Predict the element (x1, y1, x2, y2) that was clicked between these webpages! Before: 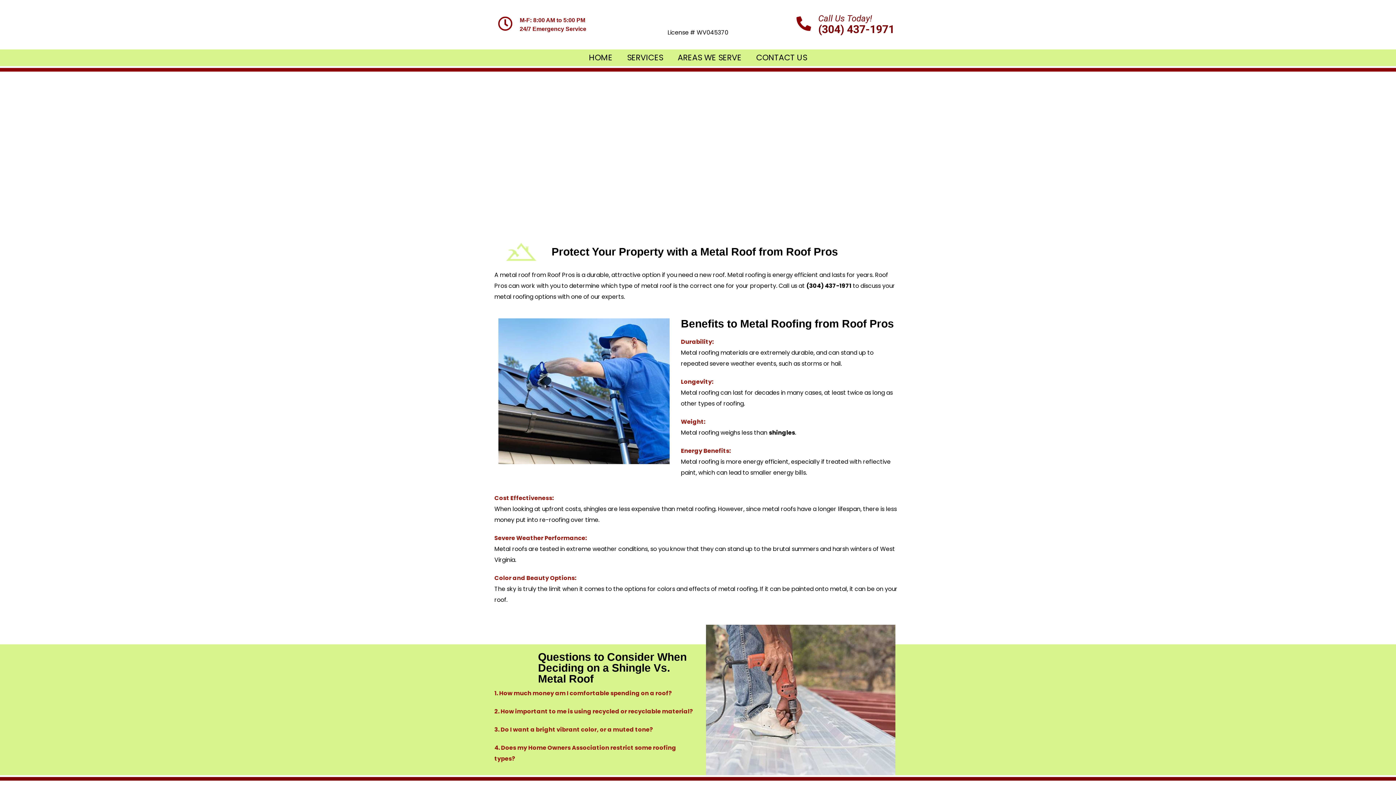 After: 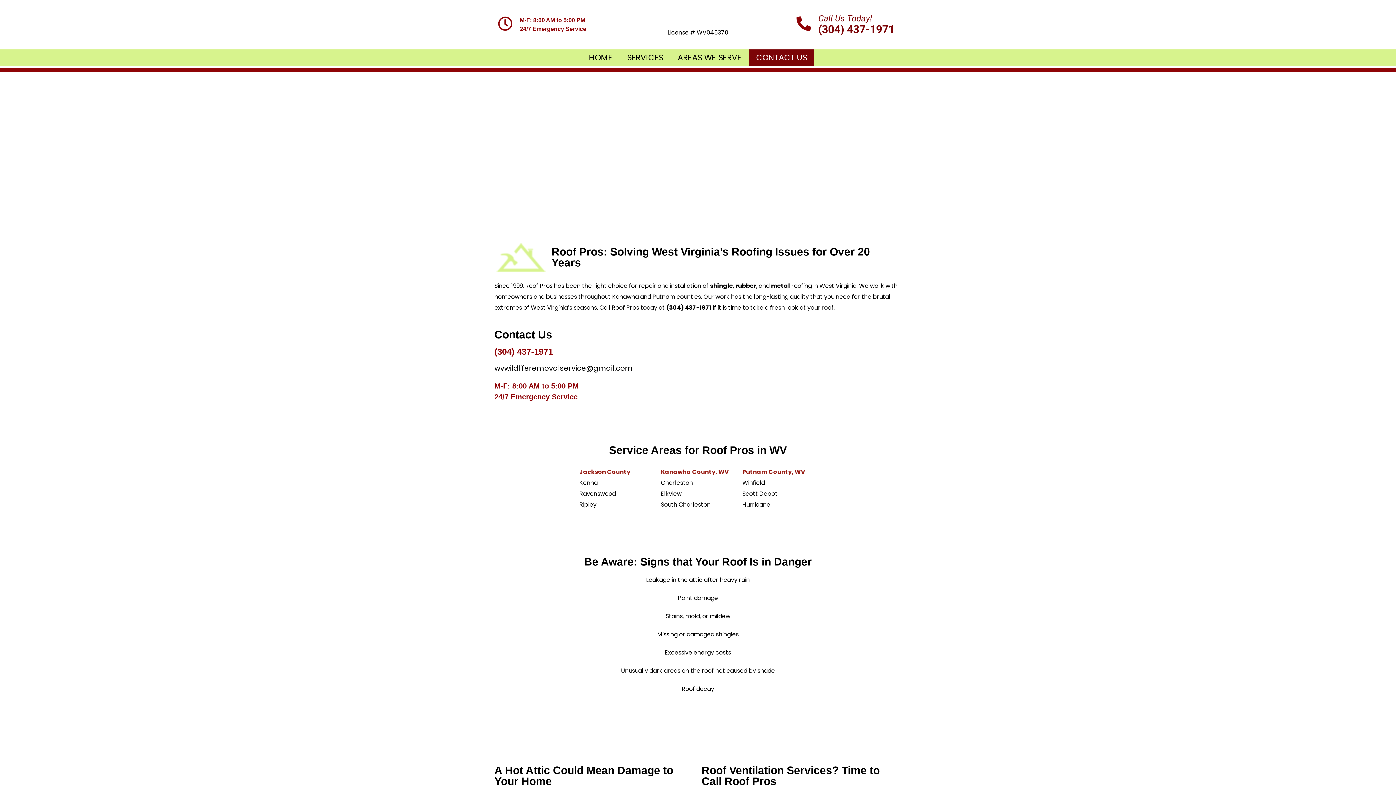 Action: label: CONTACT US bbox: (749, 49, 814, 66)